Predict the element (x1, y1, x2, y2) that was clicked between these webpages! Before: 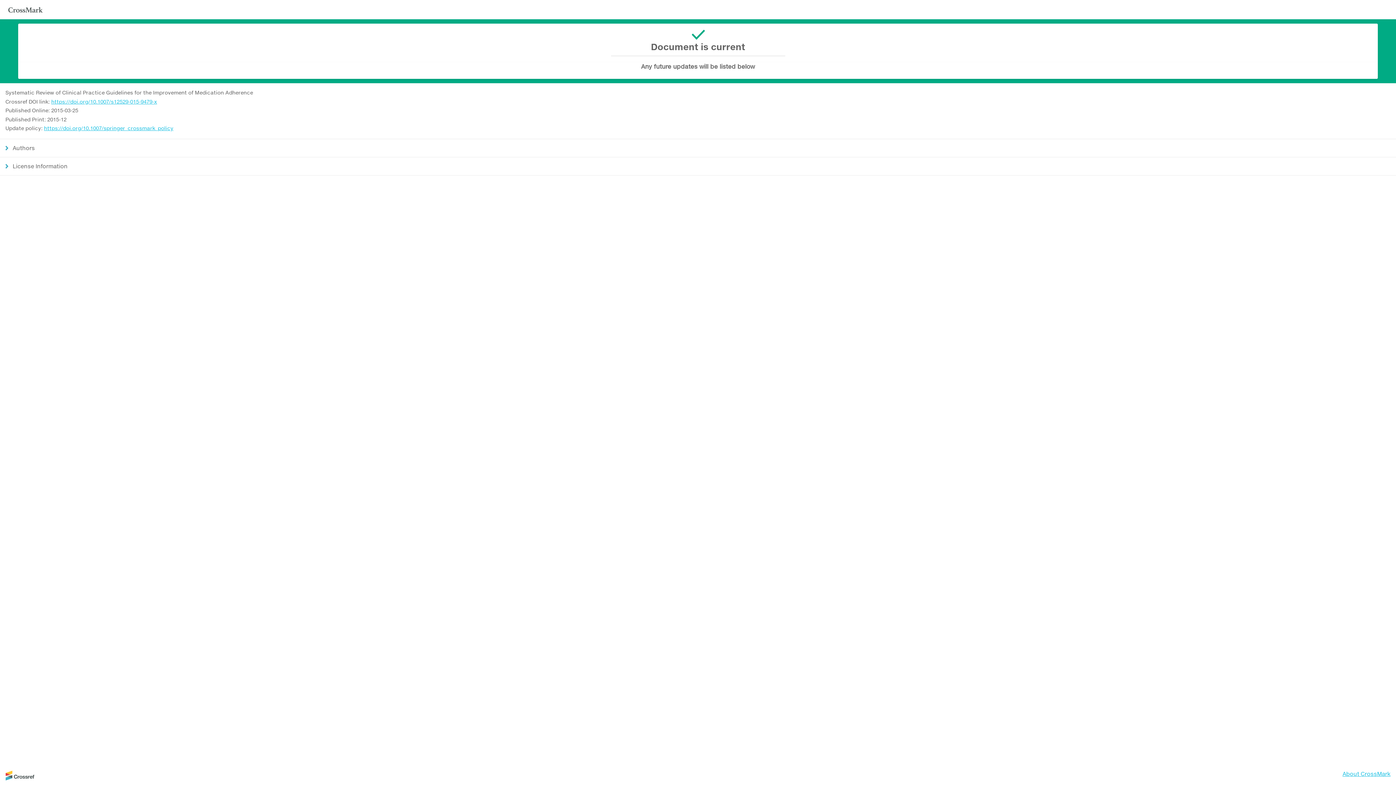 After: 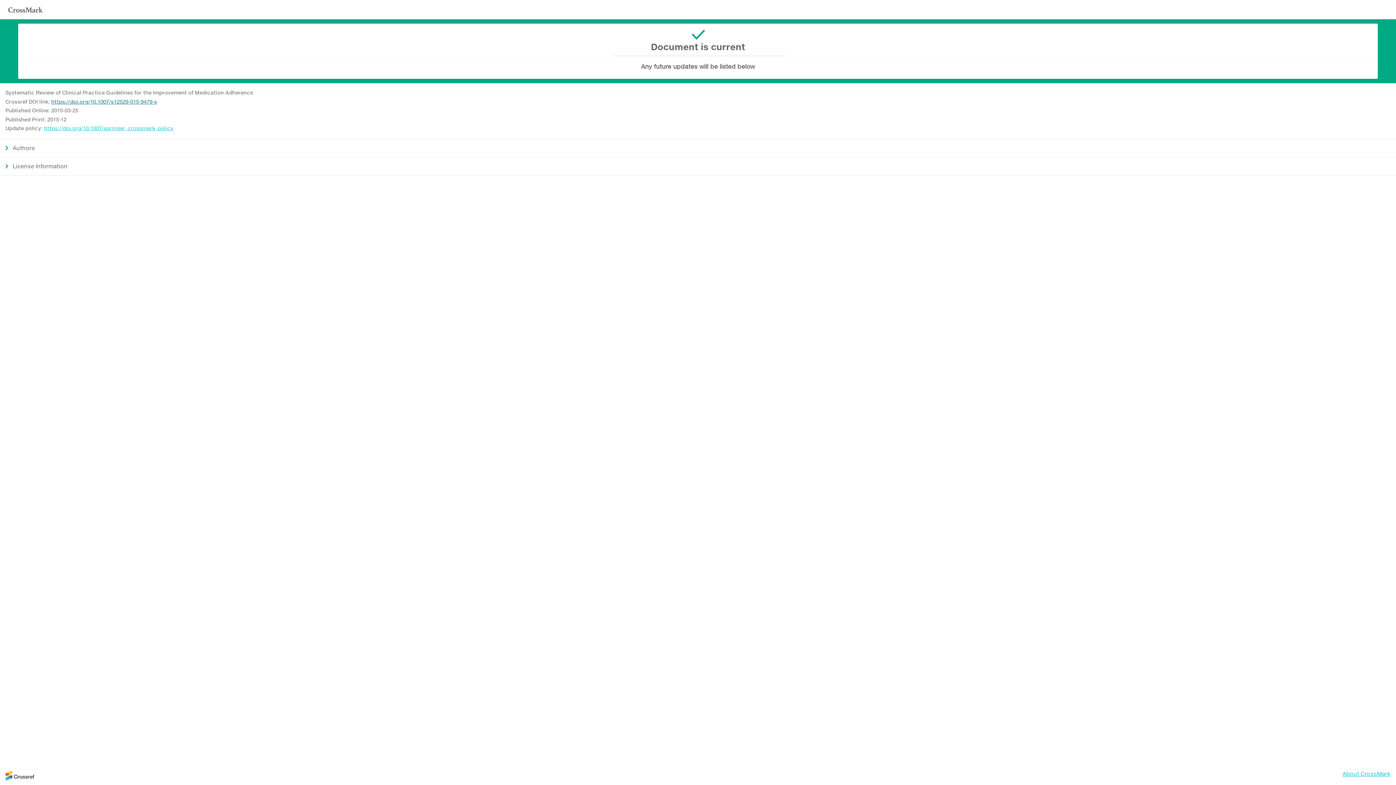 Action: label: https://doi.org/10.1007/s12529-015-9479-x bbox: (51, 98, 157, 104)